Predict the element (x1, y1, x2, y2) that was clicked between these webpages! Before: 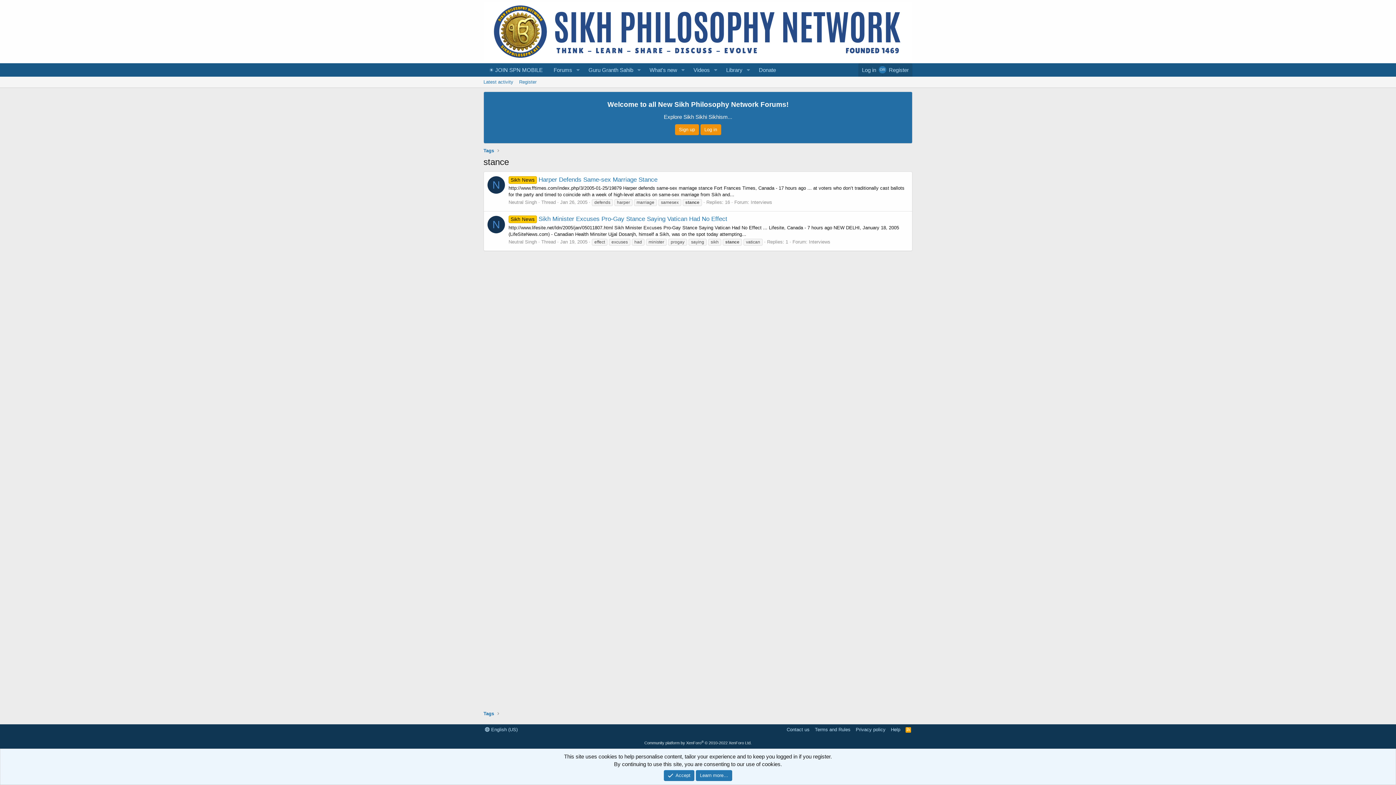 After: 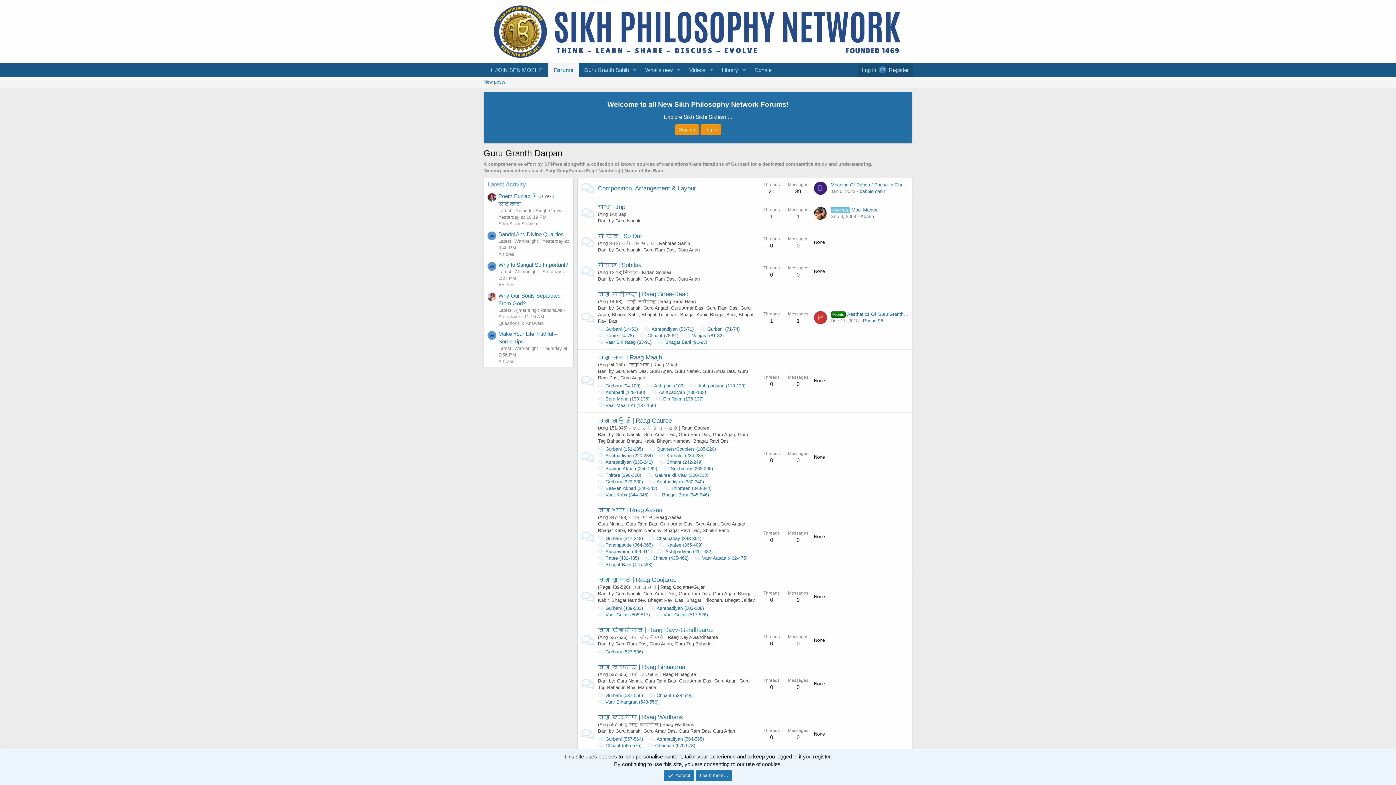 Action: bbox: (583, 63, 634, 76) label: Guru Granth Sahib